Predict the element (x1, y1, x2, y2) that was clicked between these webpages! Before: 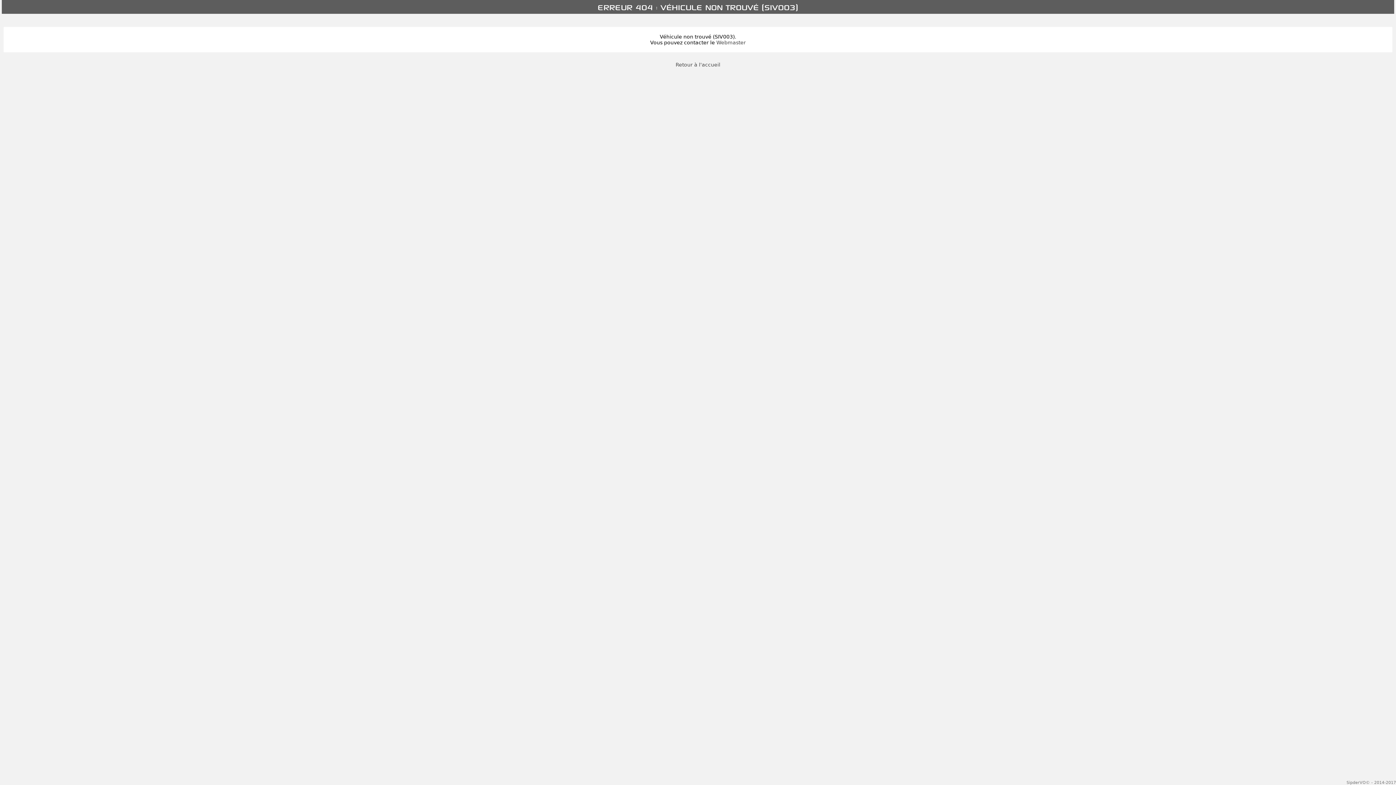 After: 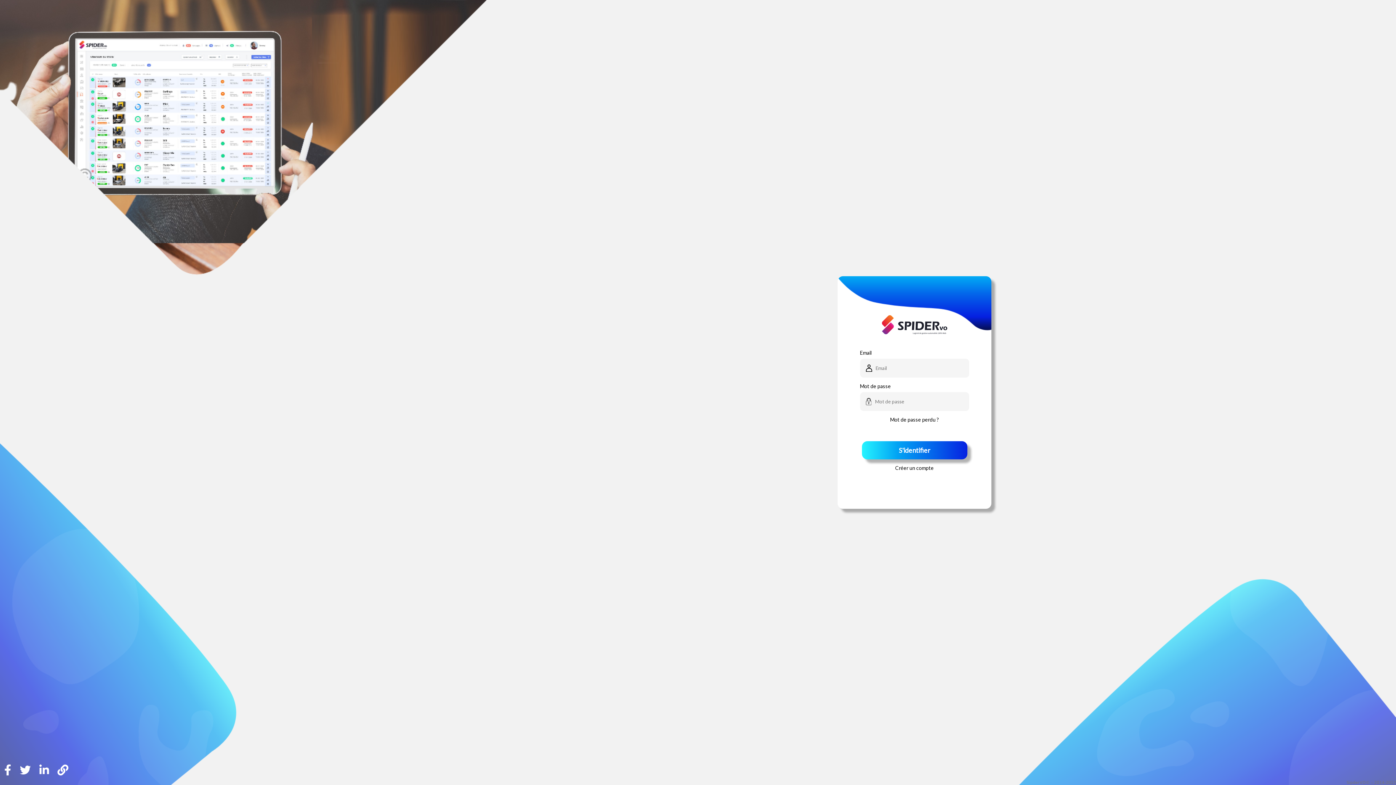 Action: label: Retour à l'accueil bbox: (675, 61, 720, 67)